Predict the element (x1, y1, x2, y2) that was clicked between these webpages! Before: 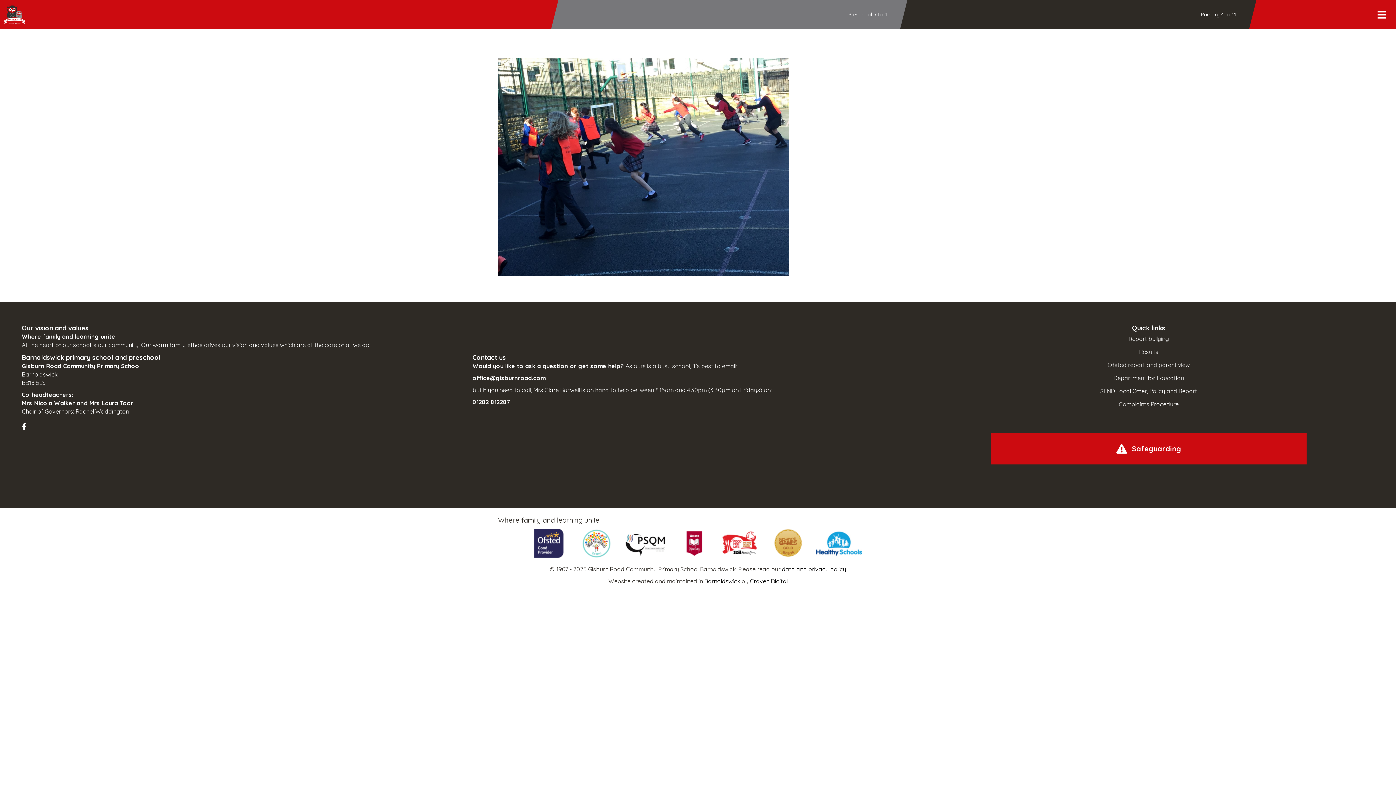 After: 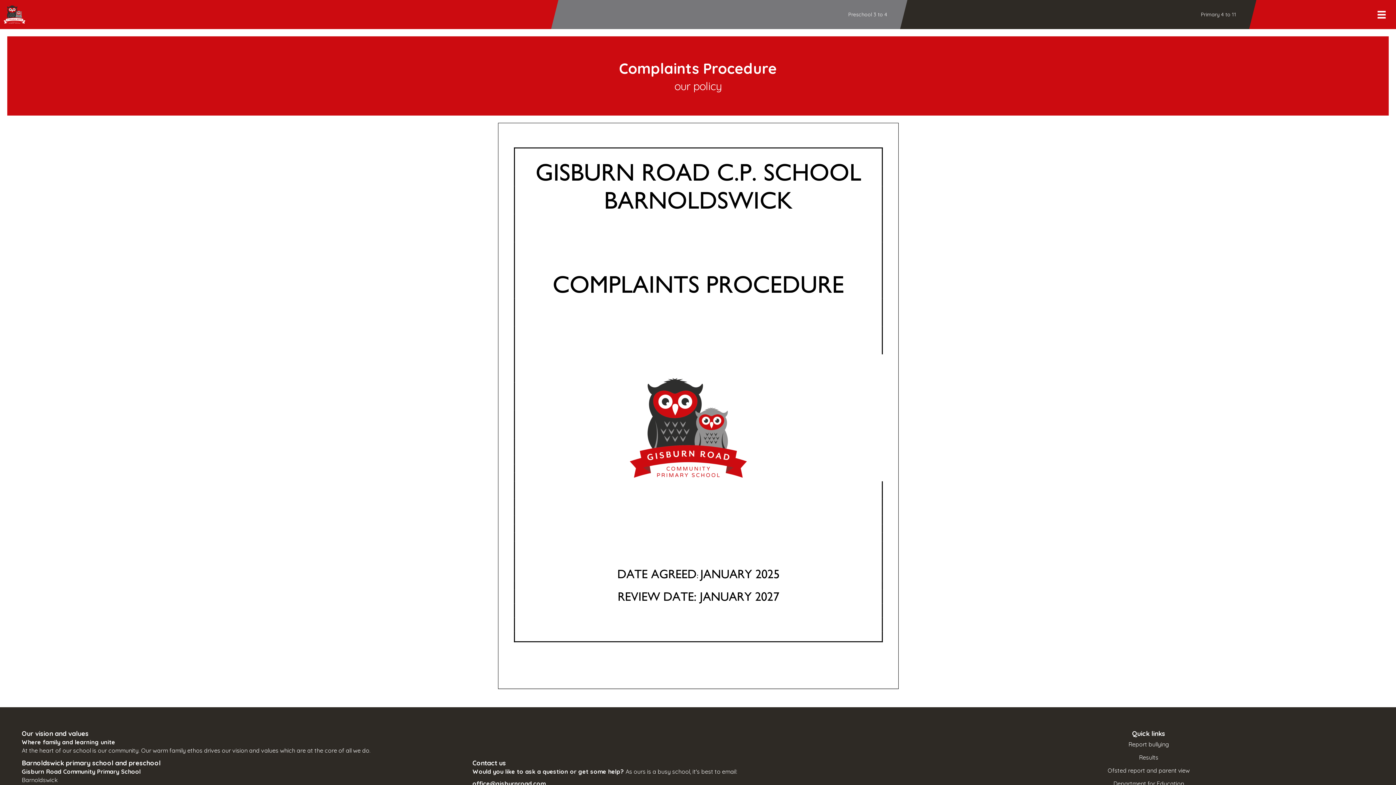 Action: bbox: (923, 398, 1374, 410) label: Complaints Procedure